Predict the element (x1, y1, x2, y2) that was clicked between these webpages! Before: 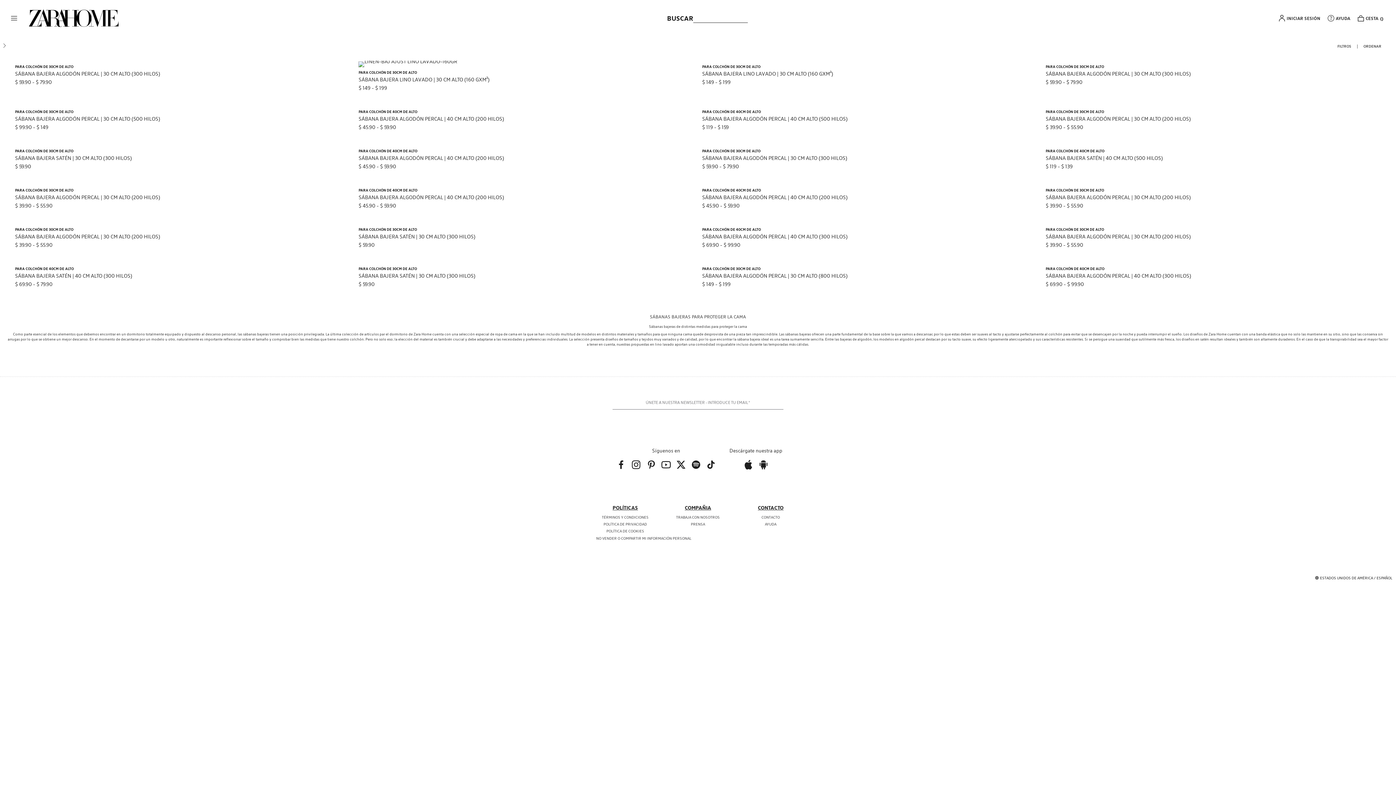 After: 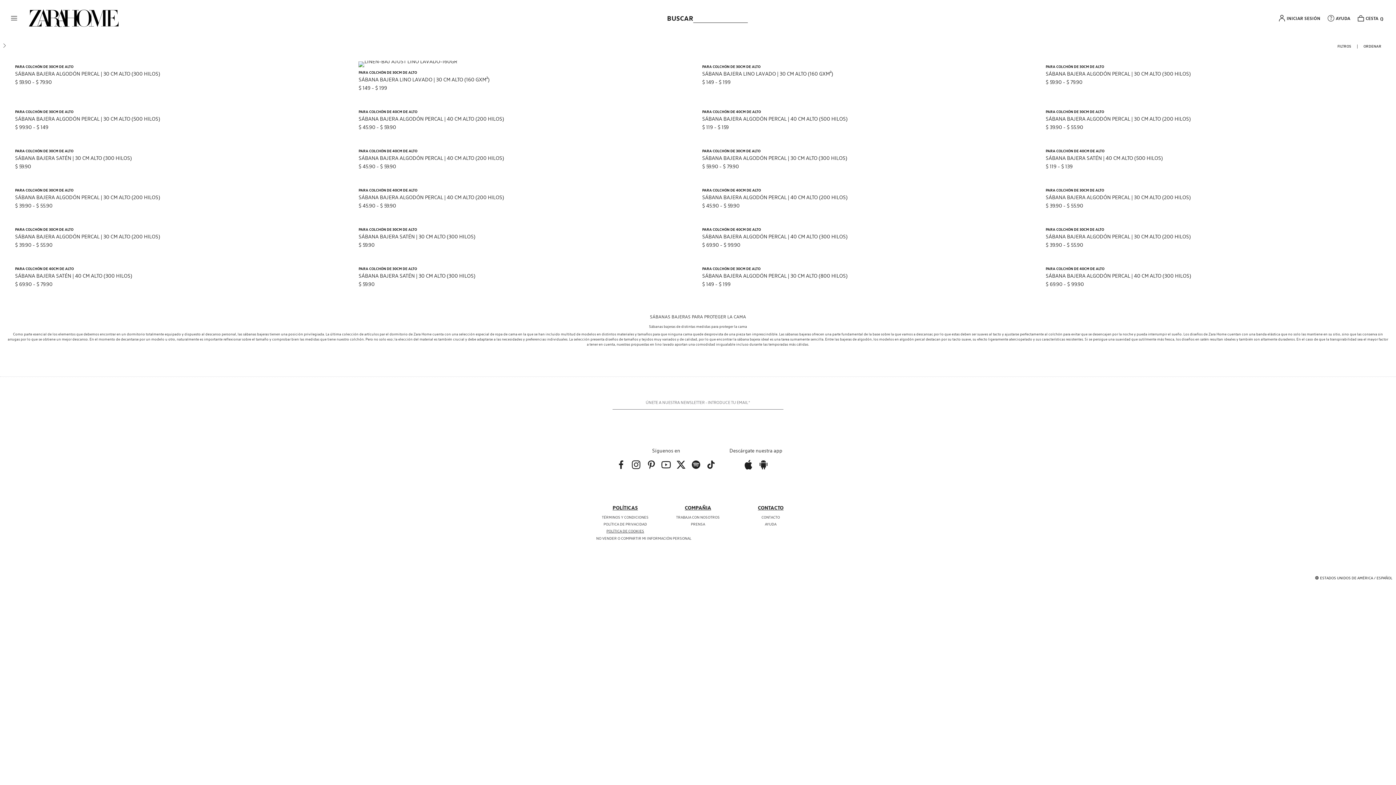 Action: bbox: (596, 528, 654, 533) label: POLÍTICA DE COOKIES